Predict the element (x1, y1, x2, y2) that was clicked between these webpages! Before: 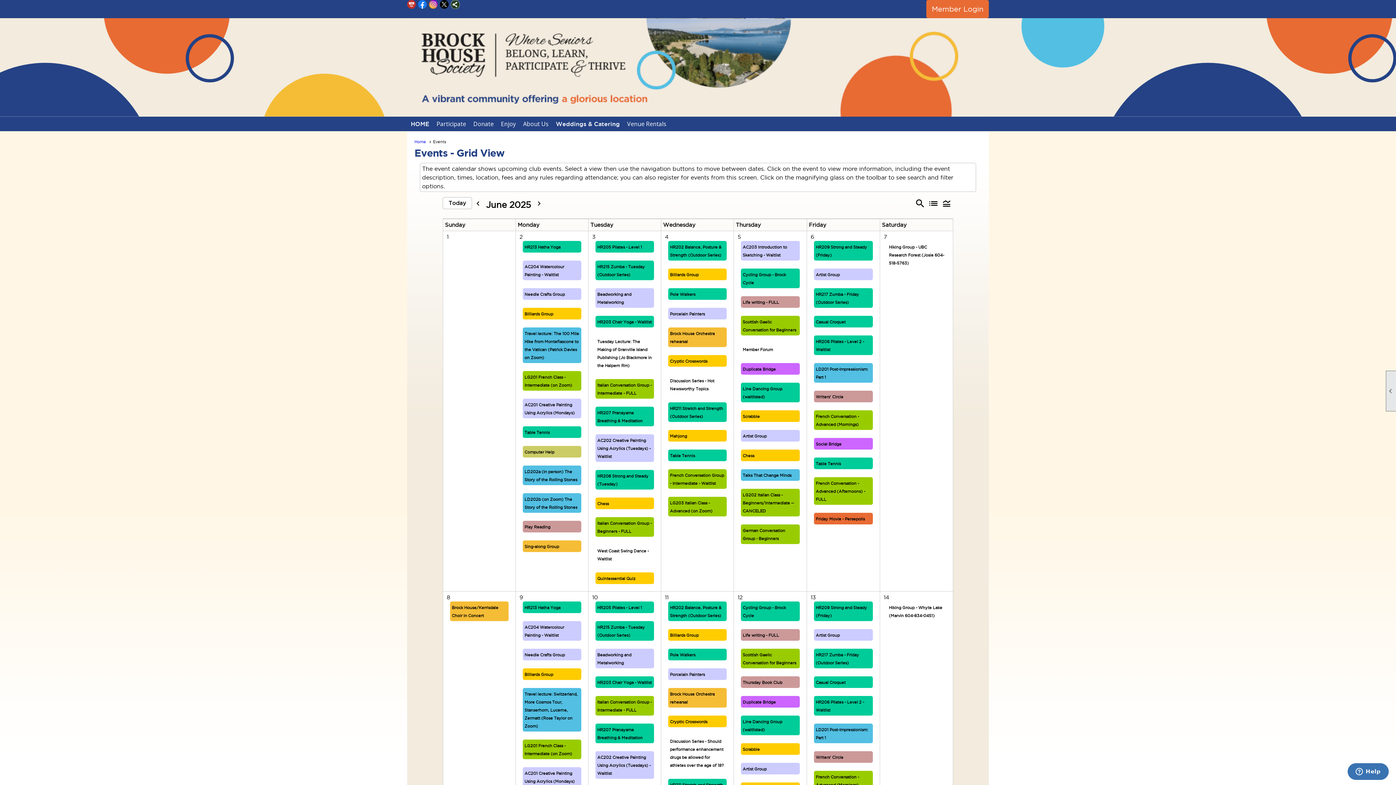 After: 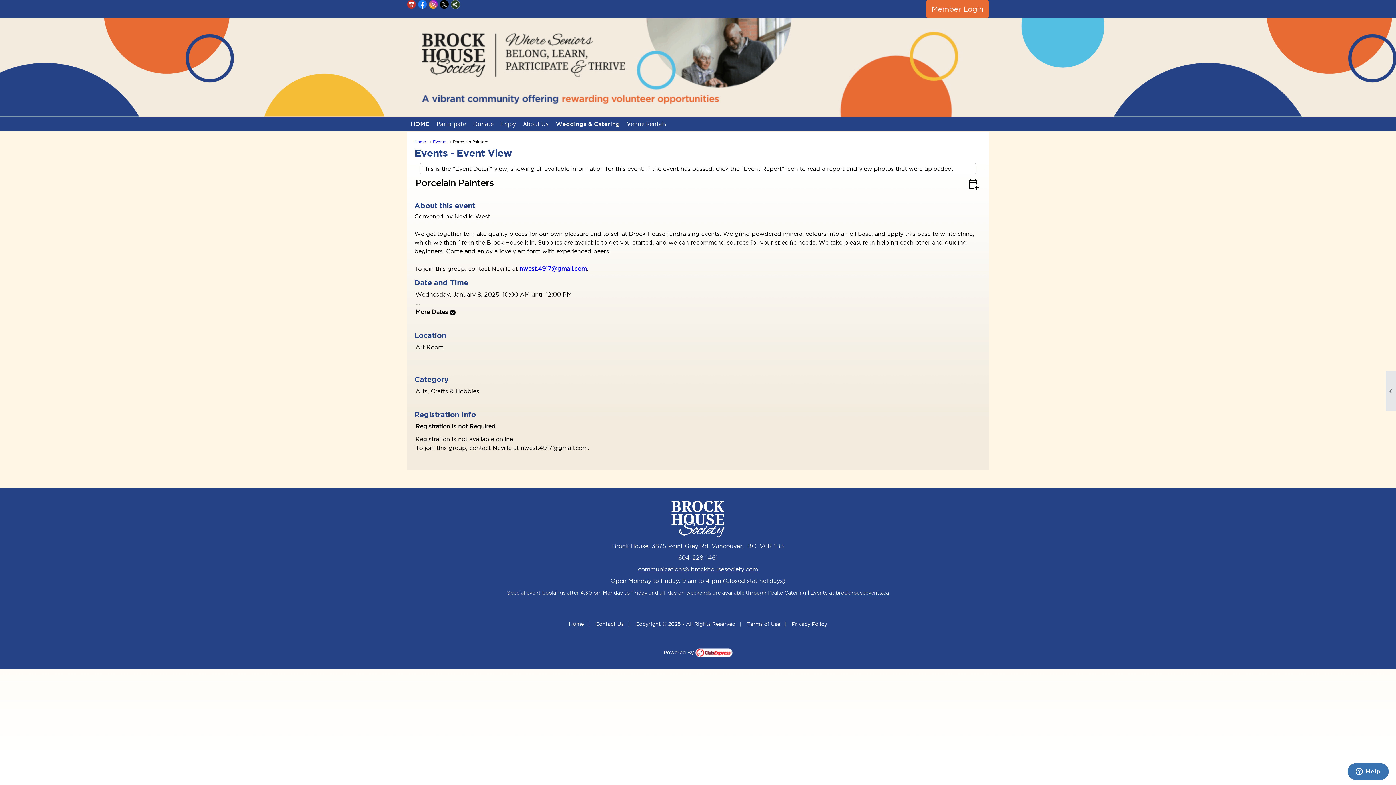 Action: label: Porcelain Painters bbox: (670, 312, 705, 316)